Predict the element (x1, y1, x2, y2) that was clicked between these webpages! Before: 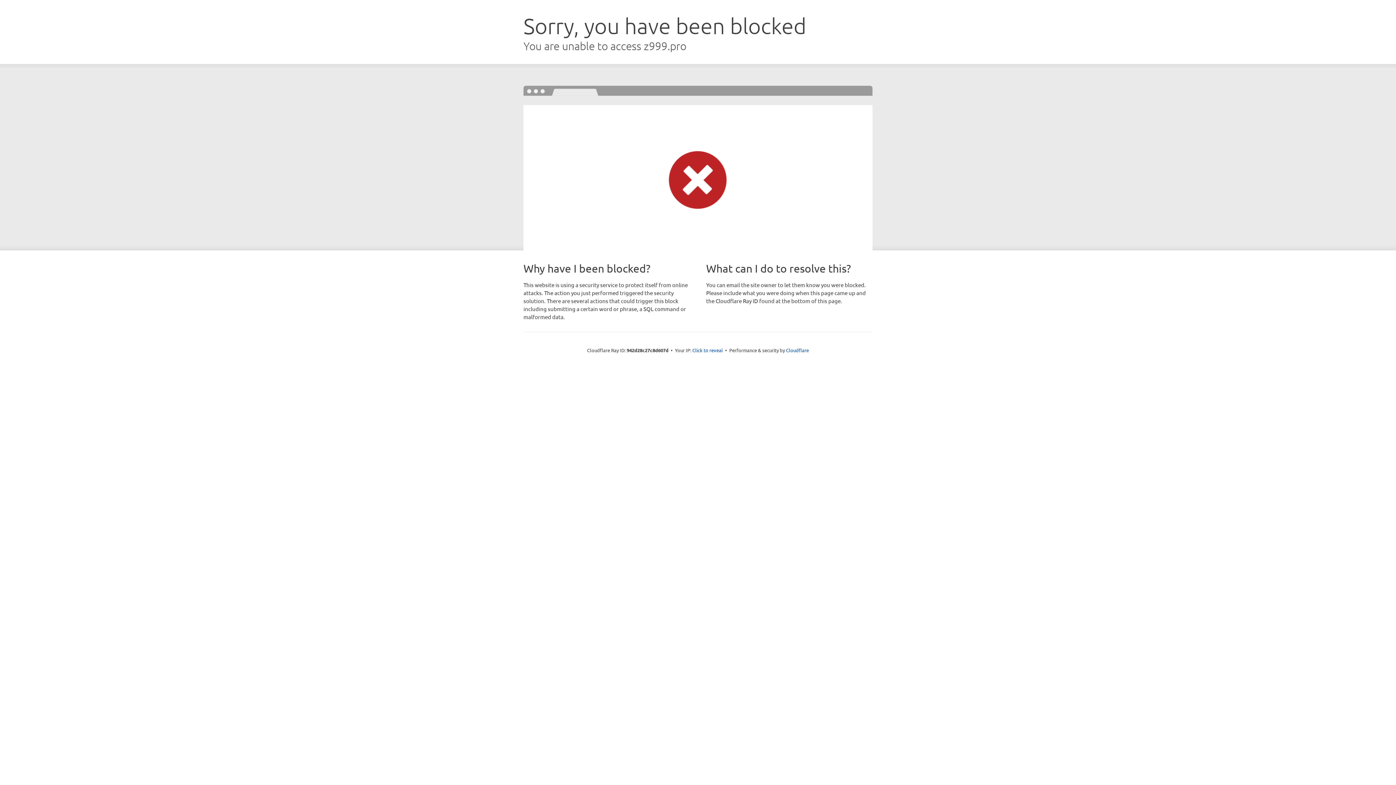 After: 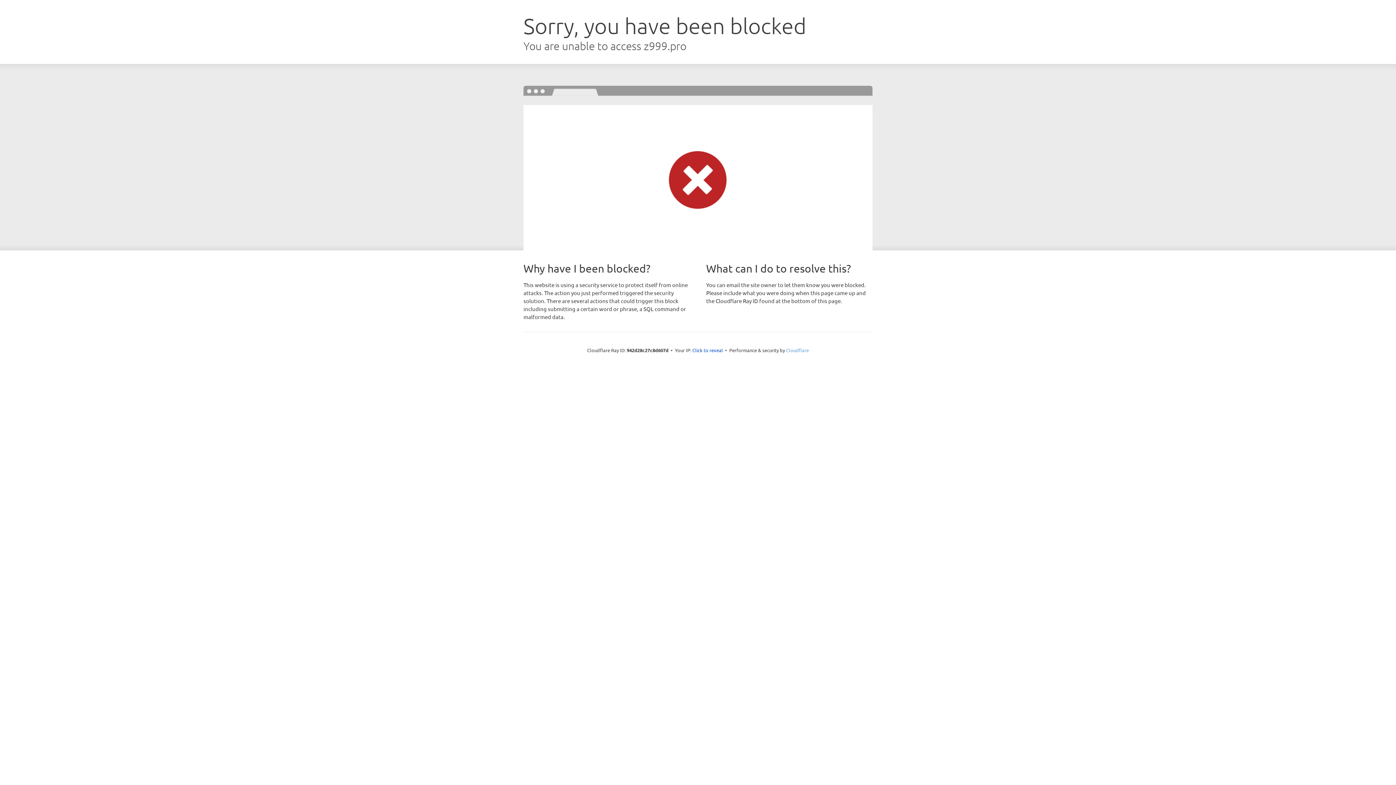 Action: bbox: (786, 347, 809, 353) label: Cloudflare